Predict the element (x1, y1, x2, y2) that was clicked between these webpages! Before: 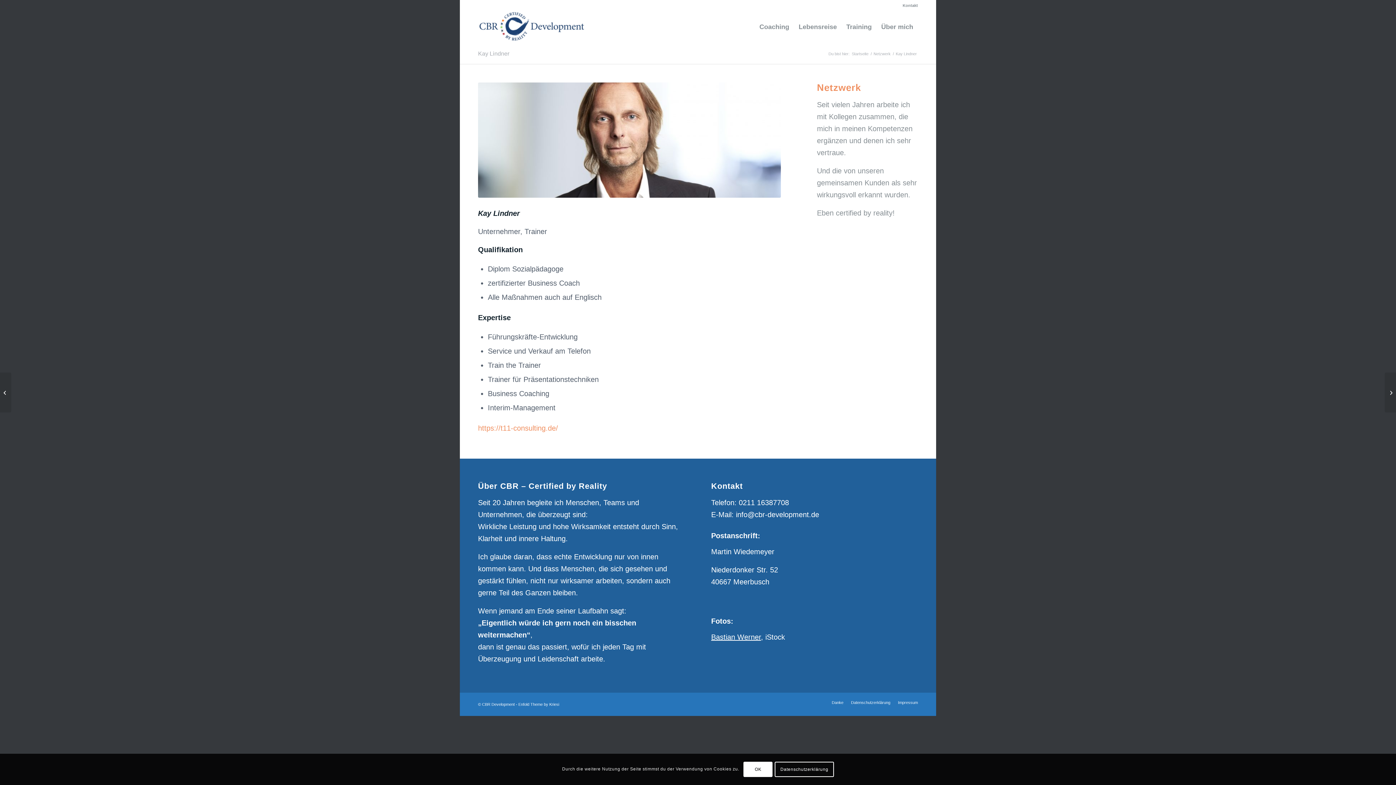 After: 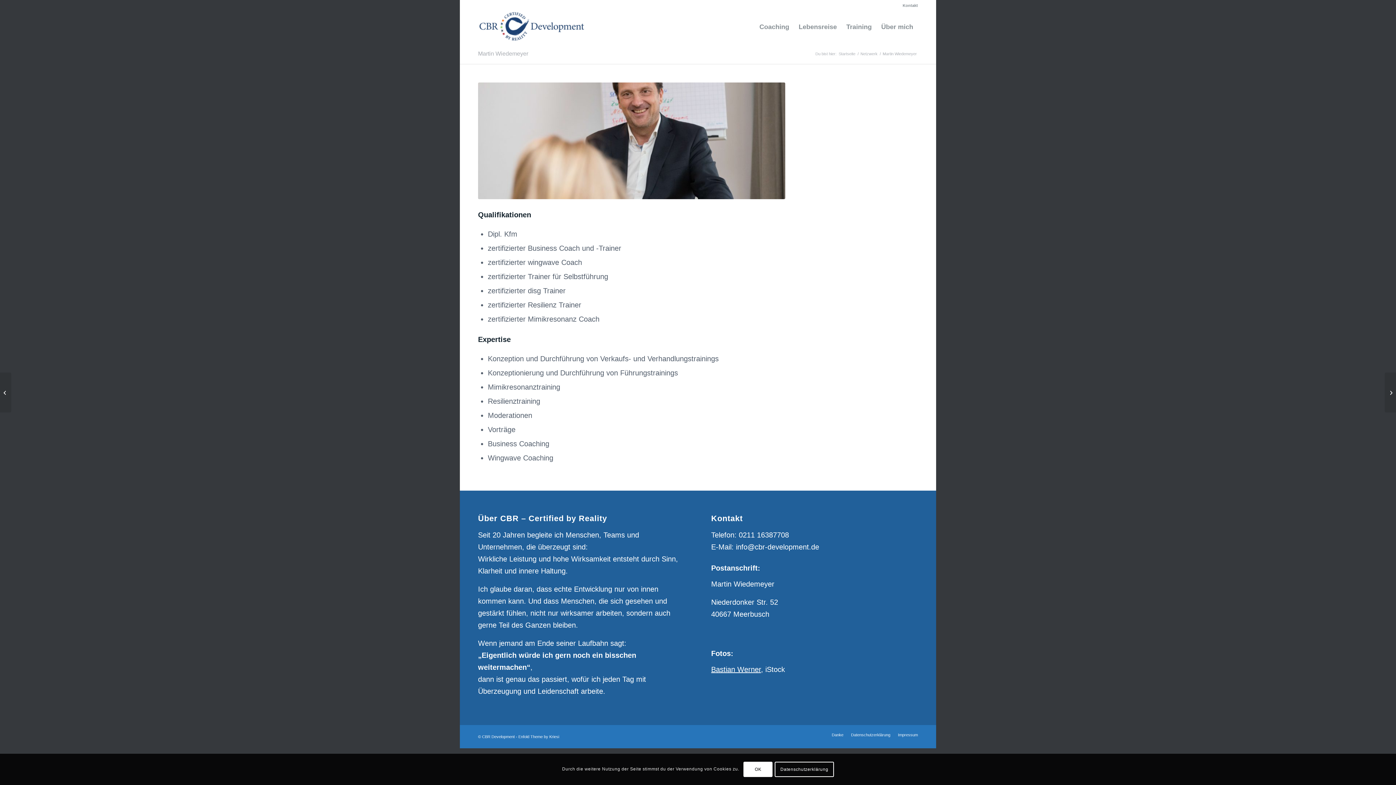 Action: label: Martin Wiedemeyer bbox: (1385, 372, 1396, 412)